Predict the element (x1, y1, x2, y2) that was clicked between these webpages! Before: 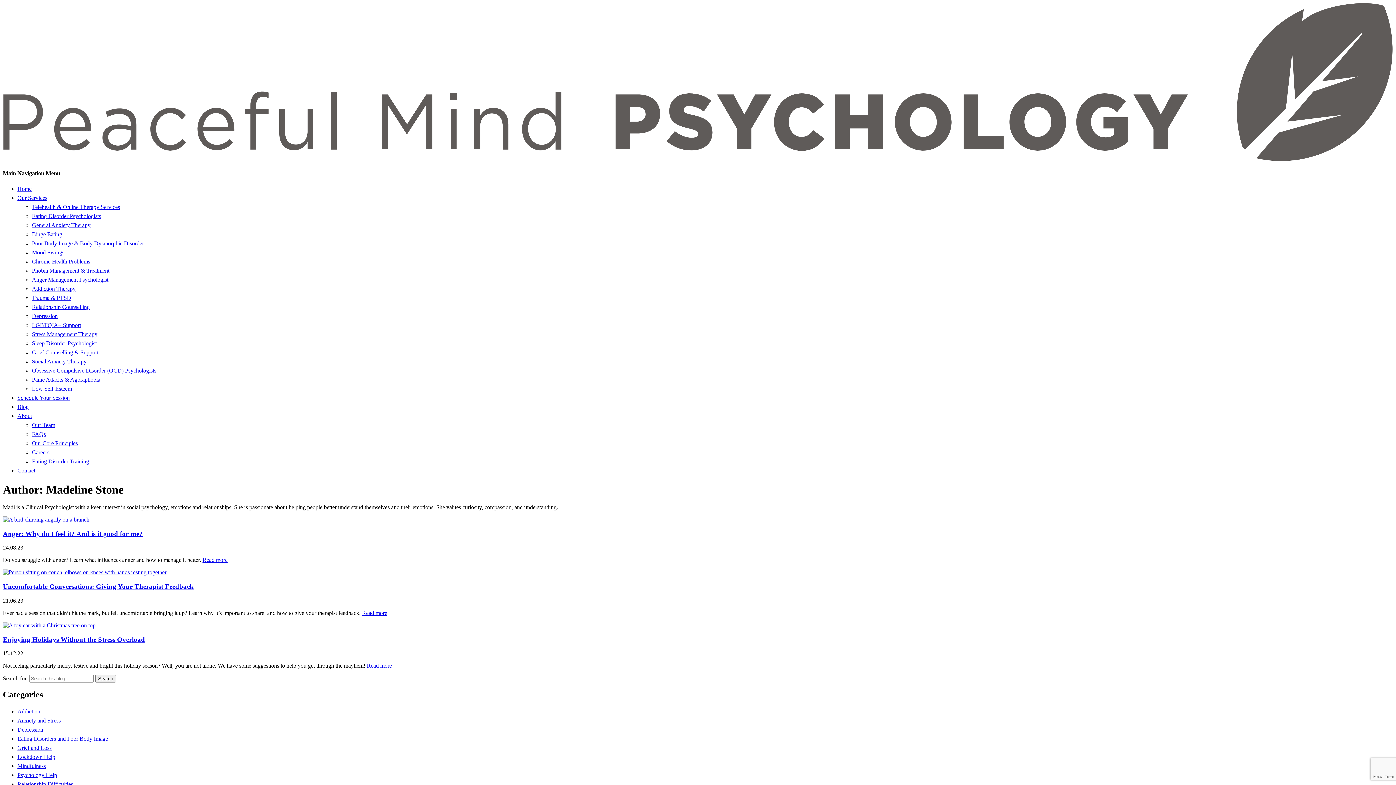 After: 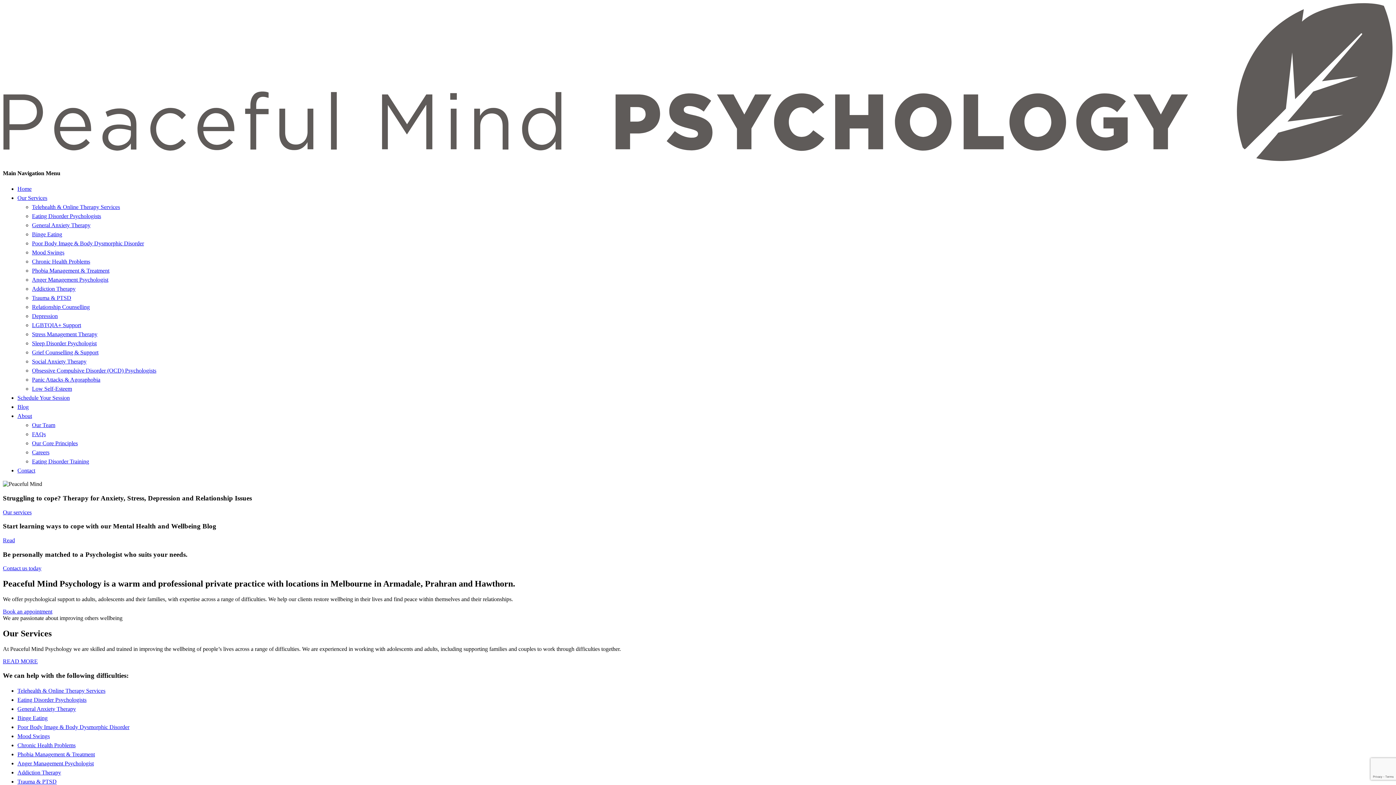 Action: label: Search bbox: (95, 675, 116, 683)